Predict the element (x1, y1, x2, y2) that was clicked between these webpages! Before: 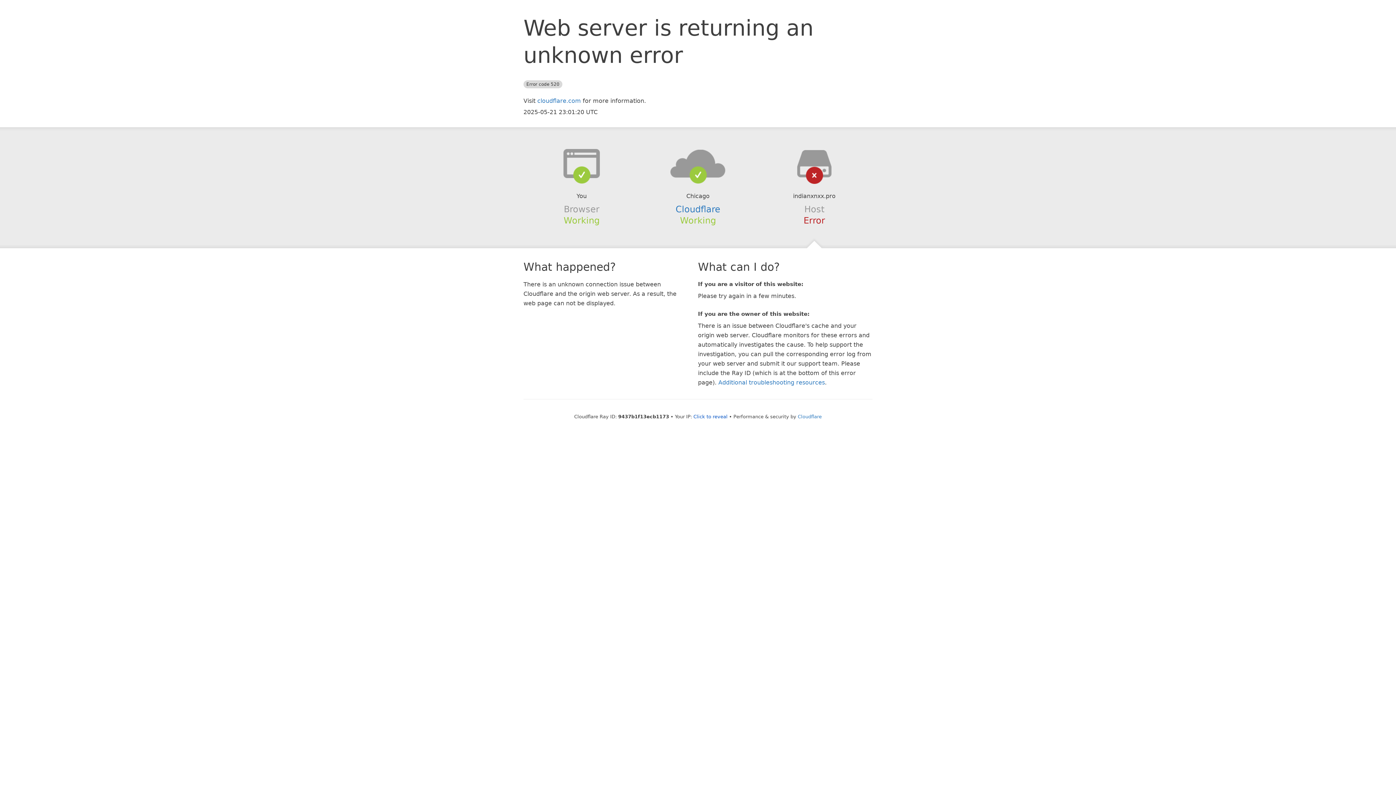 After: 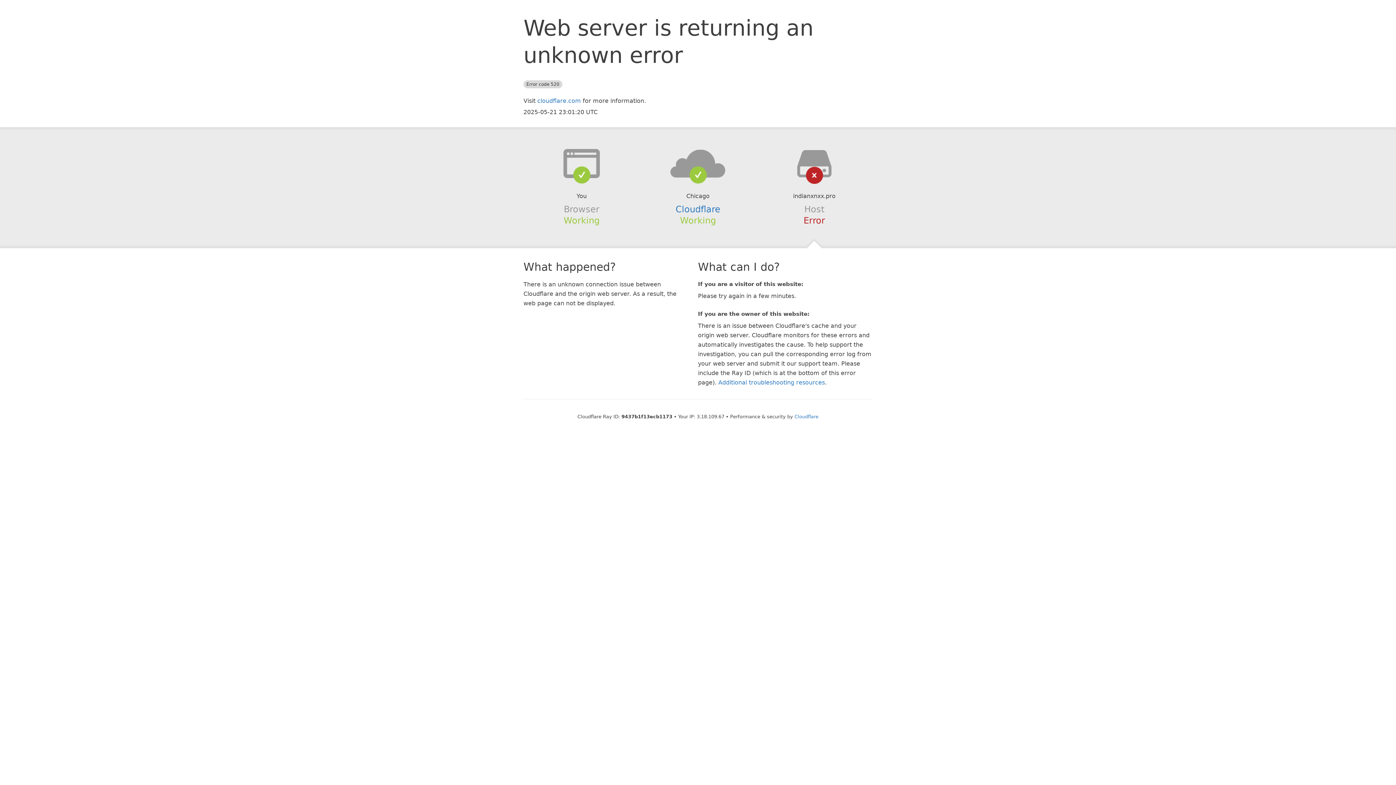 Action: label: Click to reveal bbox: (693, 414, 727, 419)